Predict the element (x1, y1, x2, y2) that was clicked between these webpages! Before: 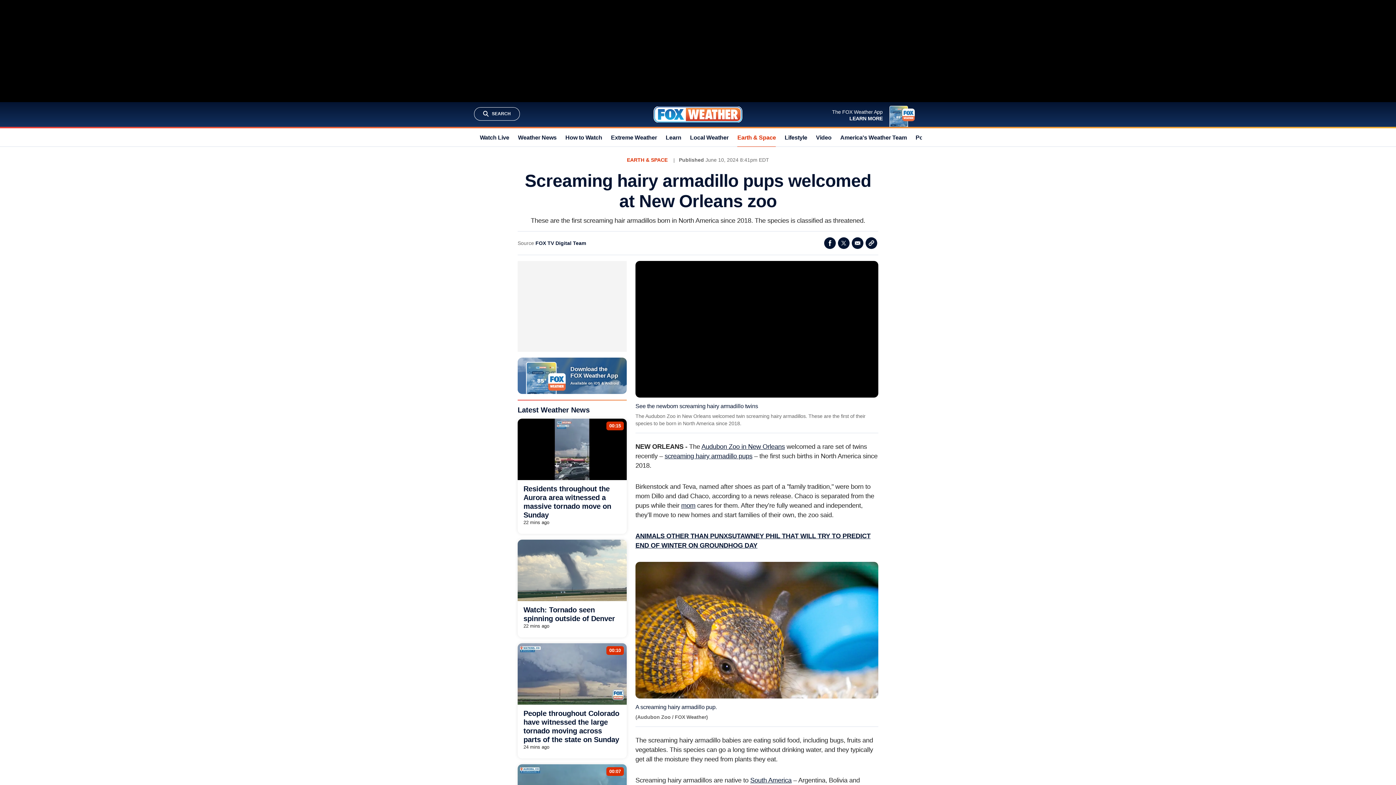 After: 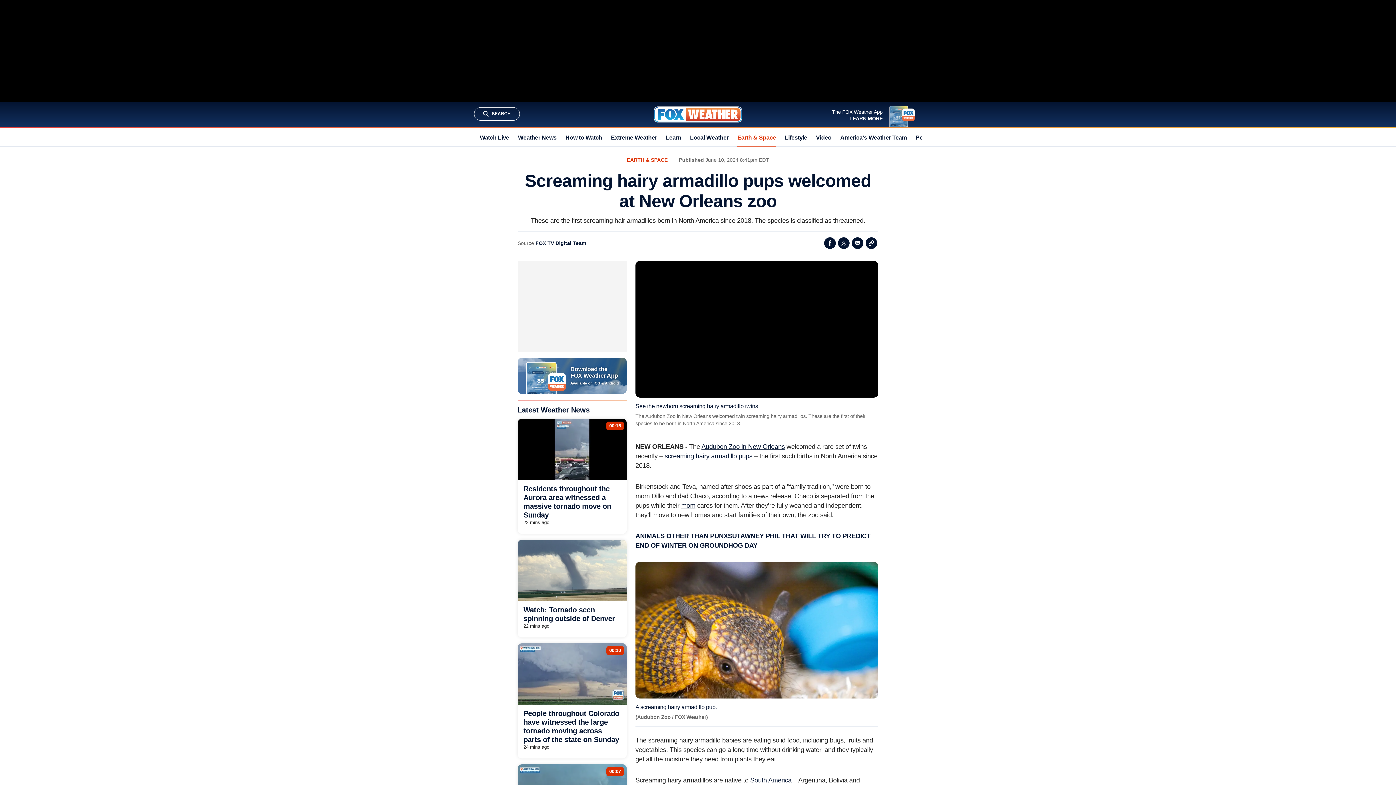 Action: label: 00:10 bbox: (609, 648, 621, 653)